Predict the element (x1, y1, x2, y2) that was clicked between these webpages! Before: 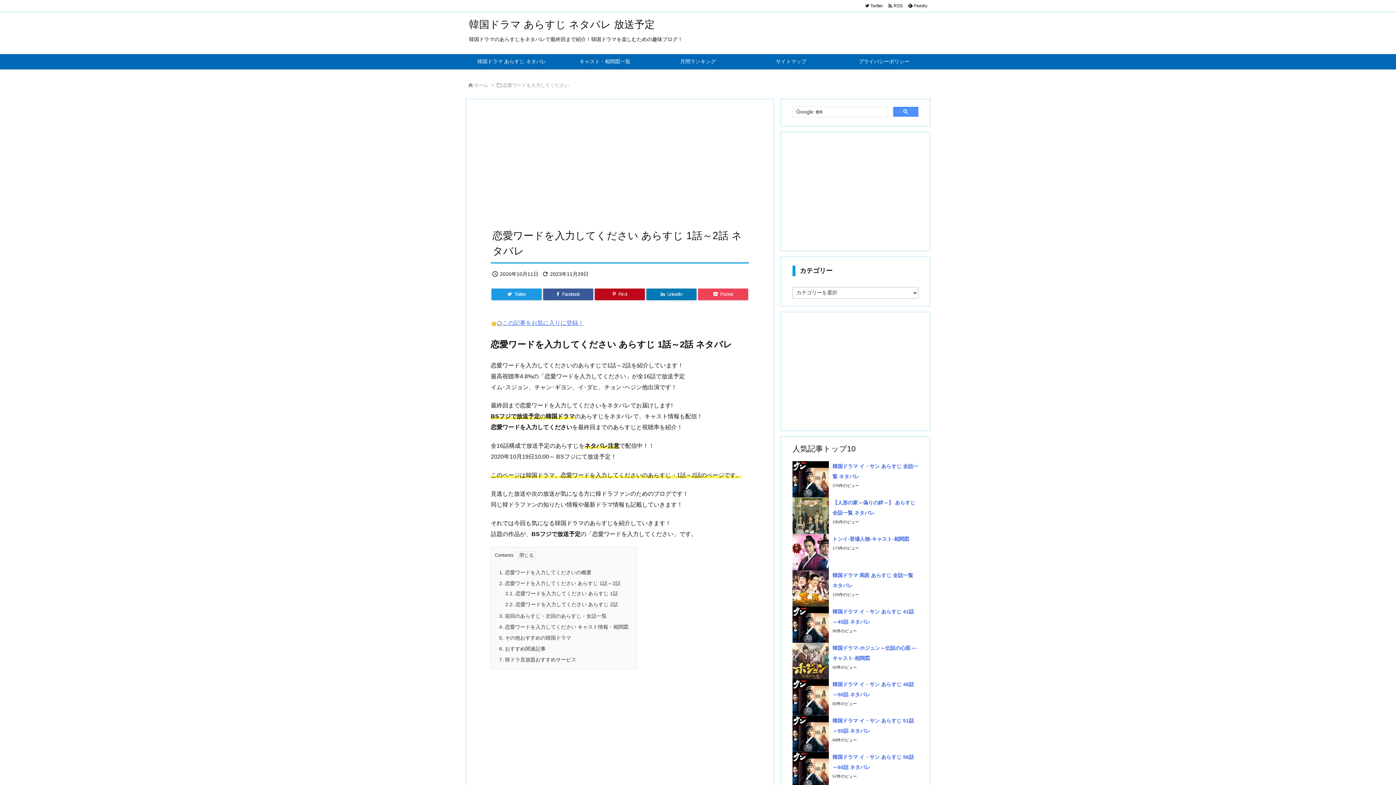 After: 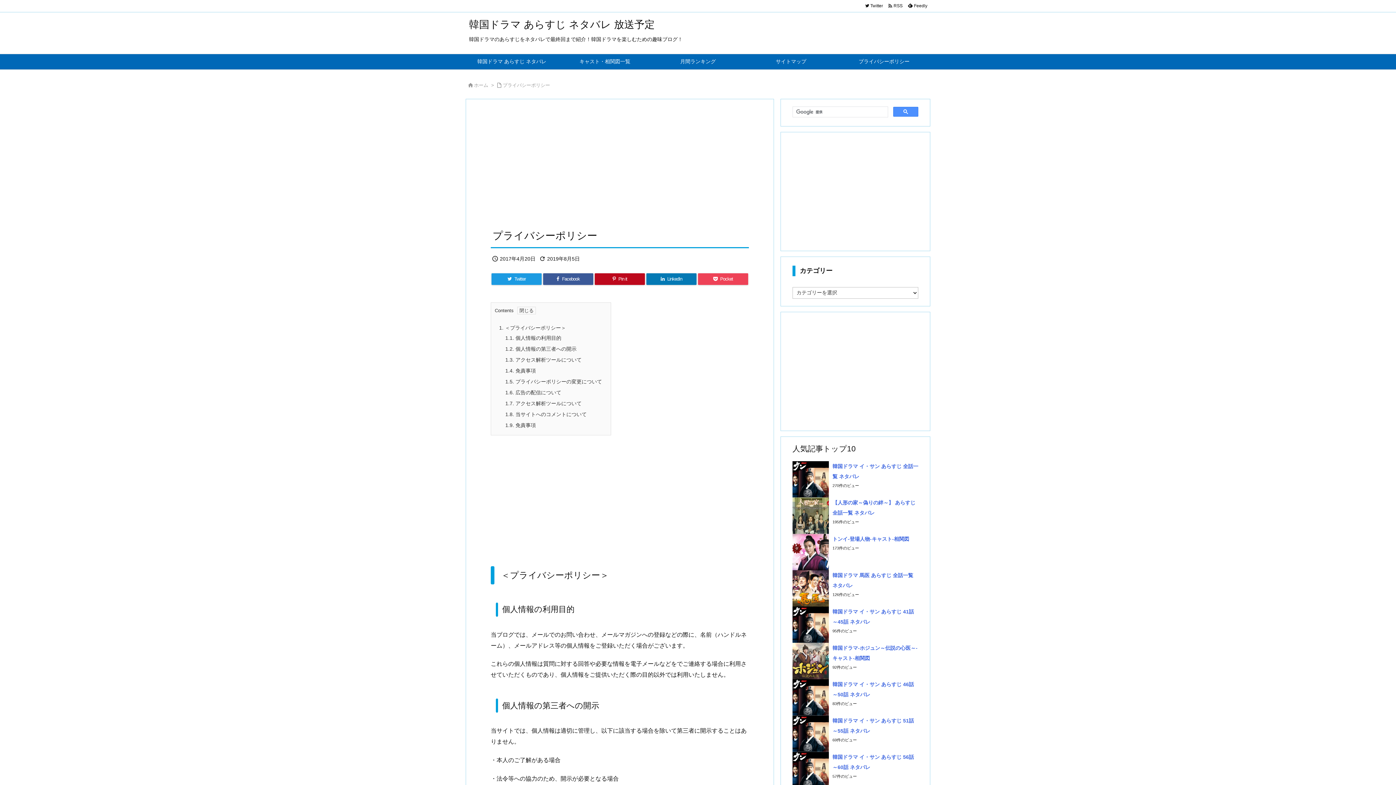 Action: label: プライバシーポリシー bbox: (837, 54, 930, 69)